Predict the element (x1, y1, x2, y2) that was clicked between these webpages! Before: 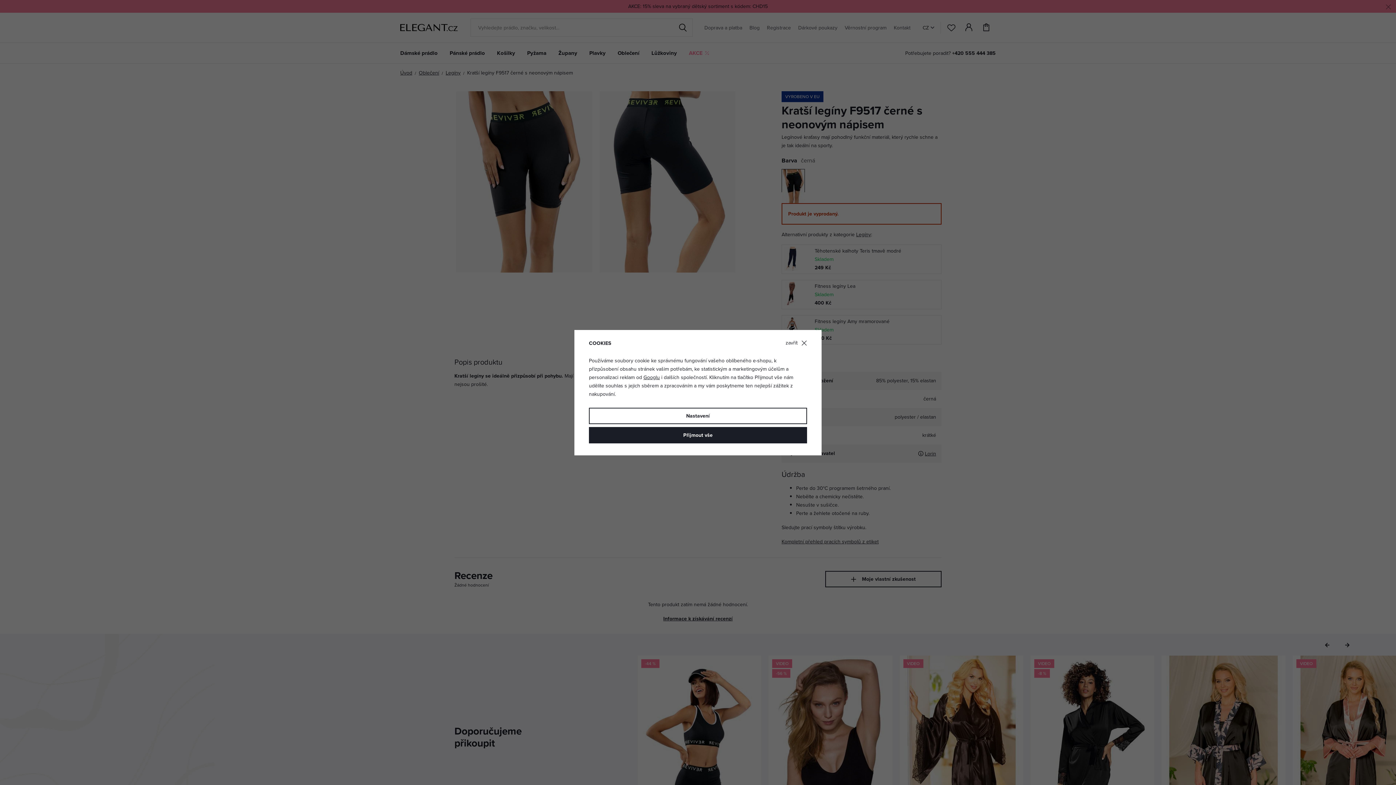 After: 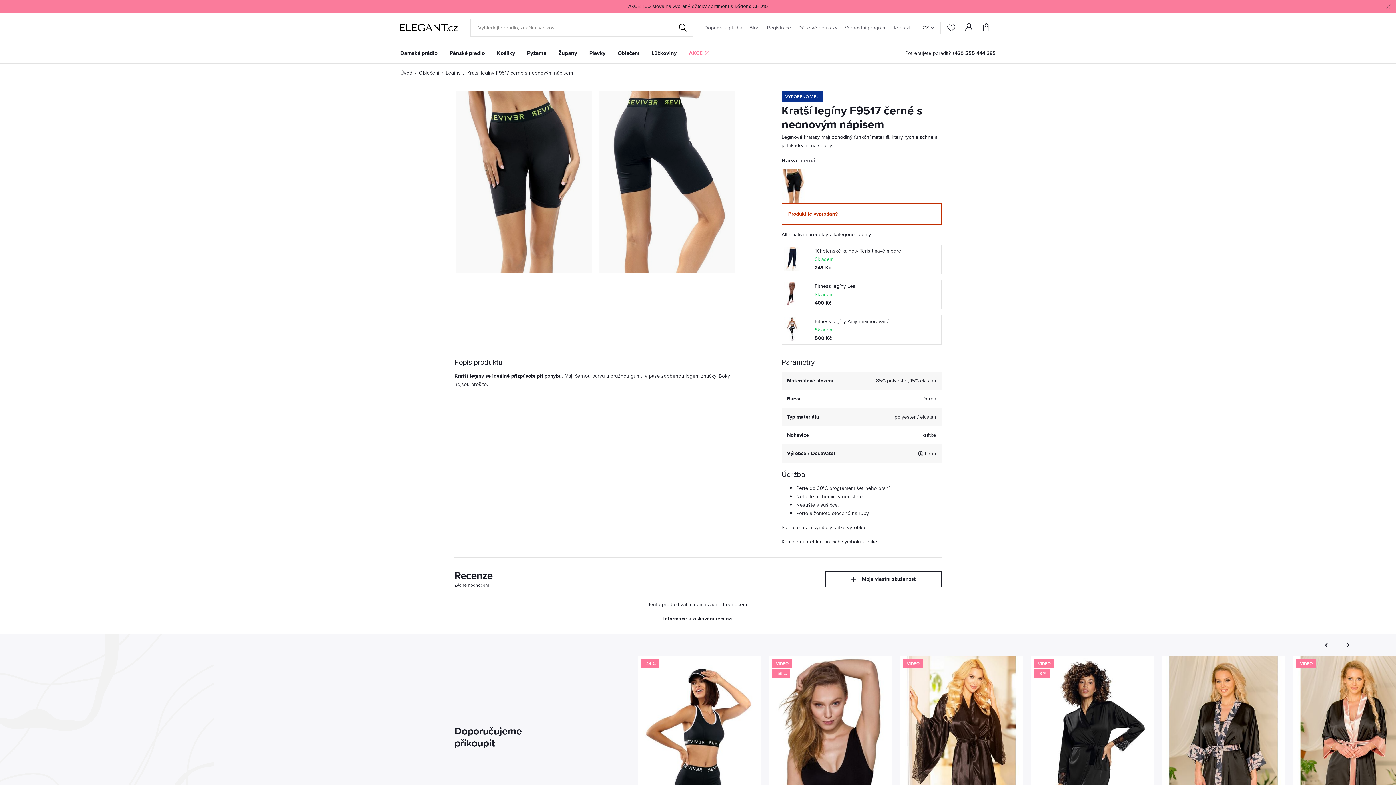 Action: label: Přijmout vše bbox: (589, 427, 807, 443)